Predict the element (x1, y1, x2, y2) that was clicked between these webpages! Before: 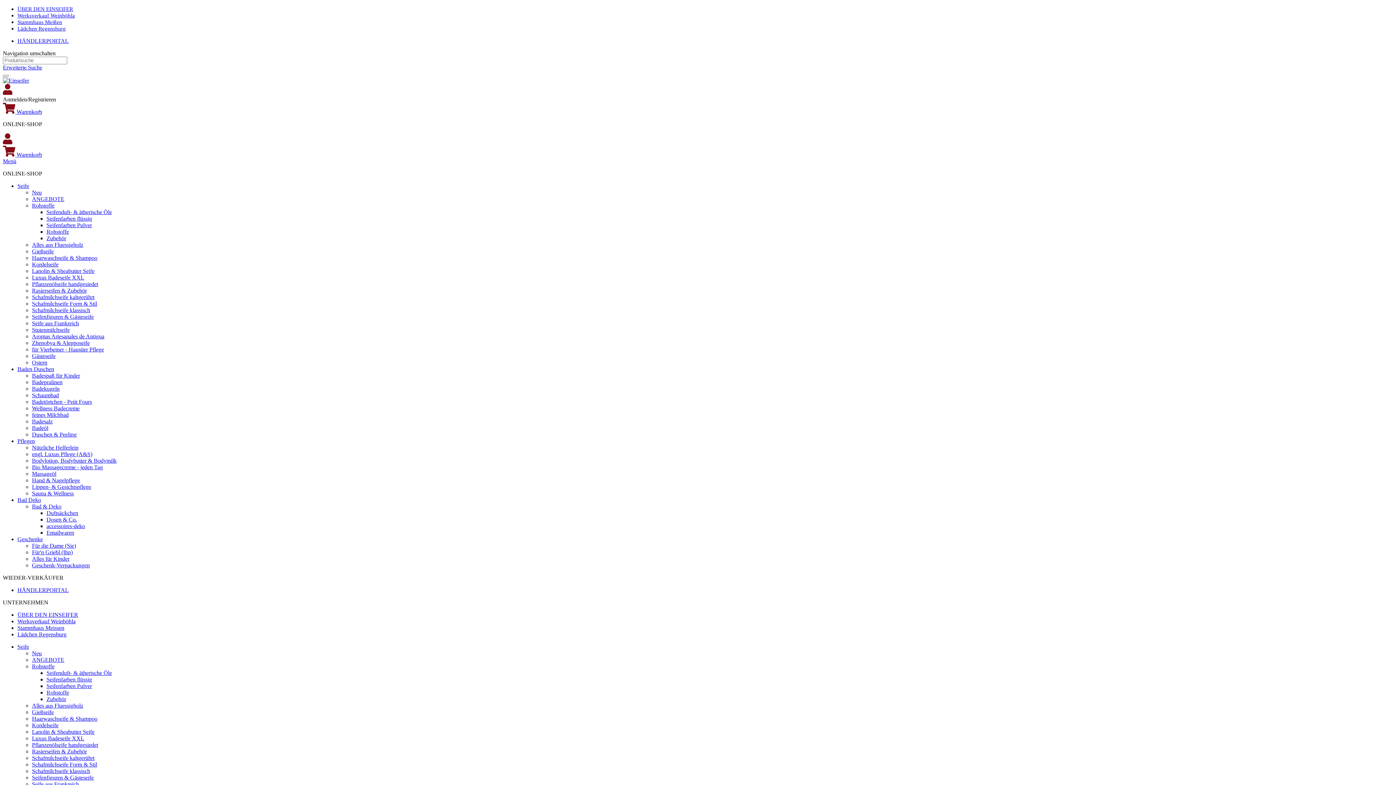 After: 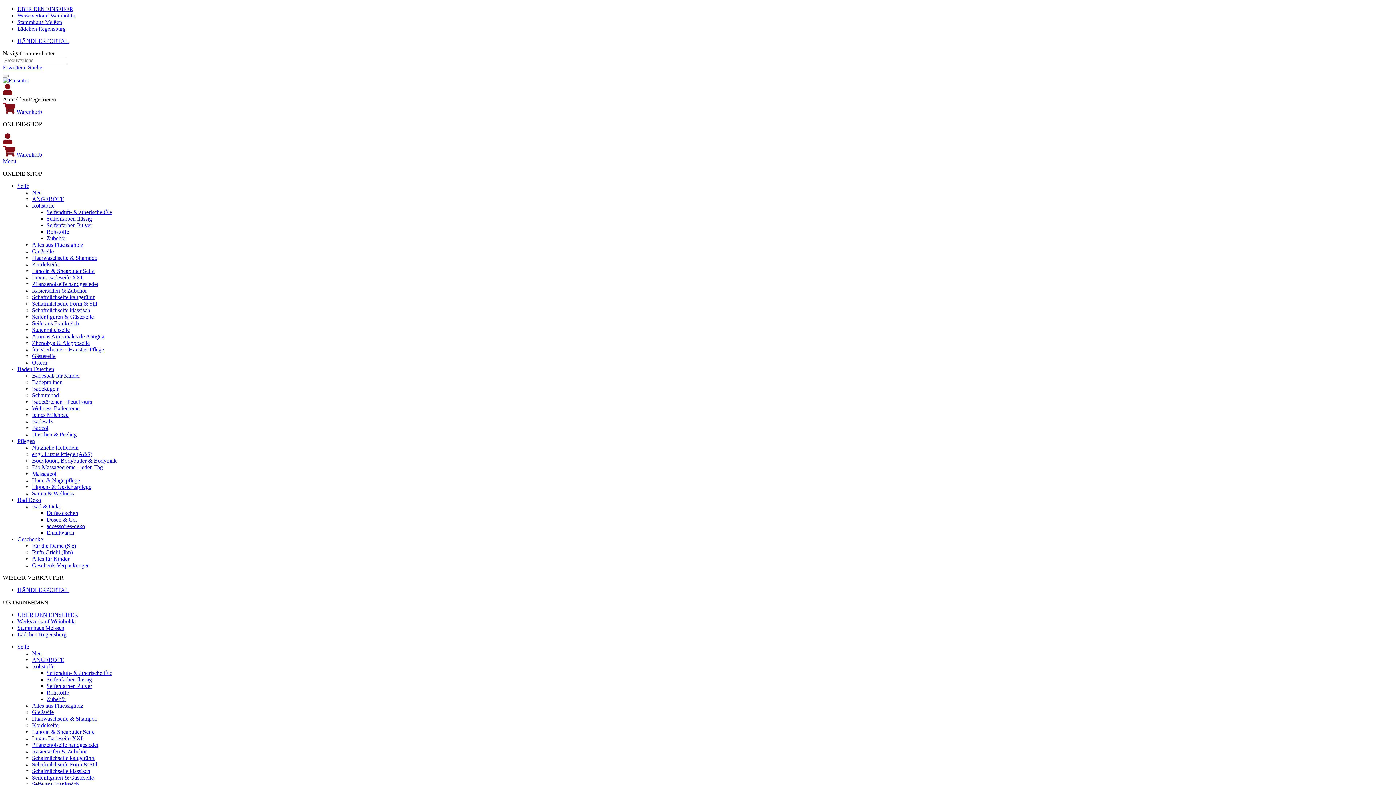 Action: bbox: (32, 202, 54, 208) label: Rohstoffe